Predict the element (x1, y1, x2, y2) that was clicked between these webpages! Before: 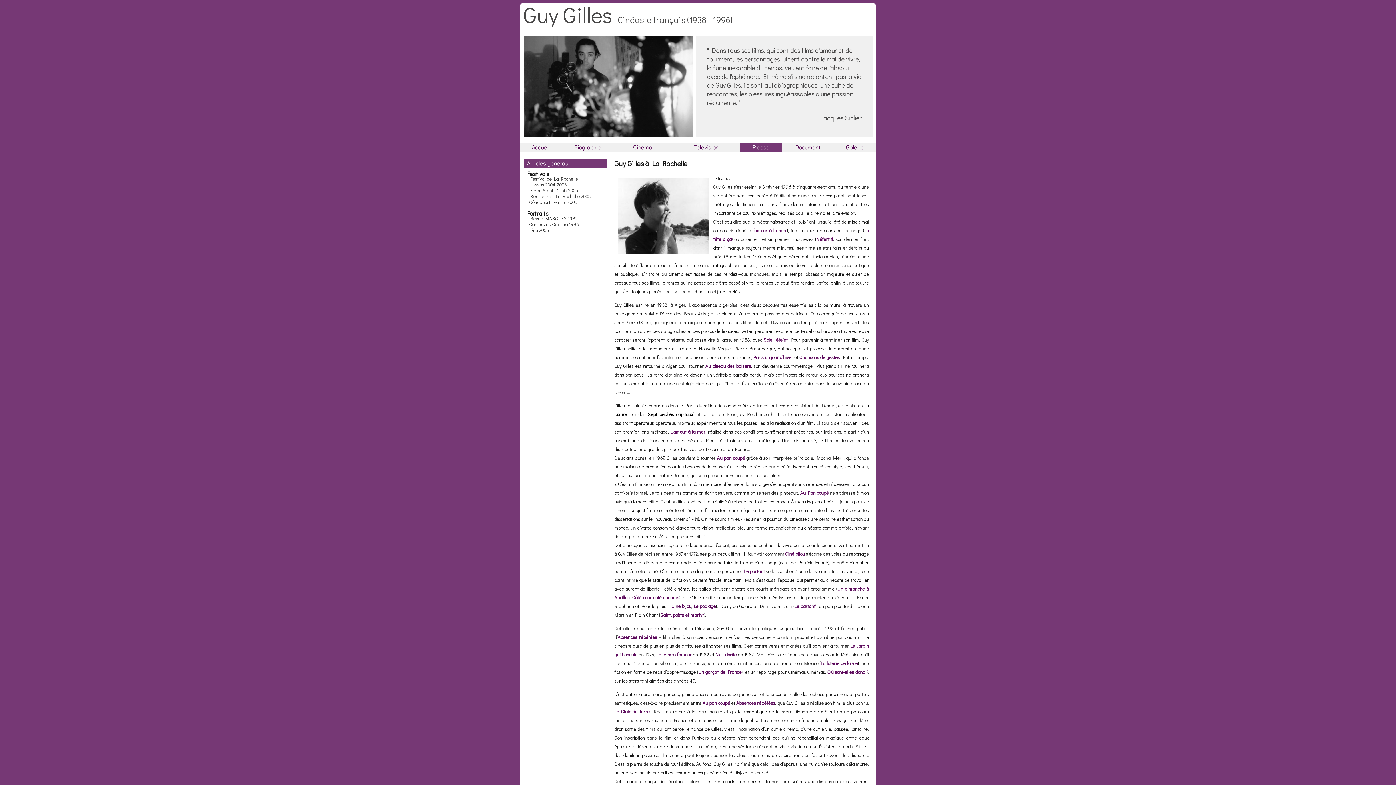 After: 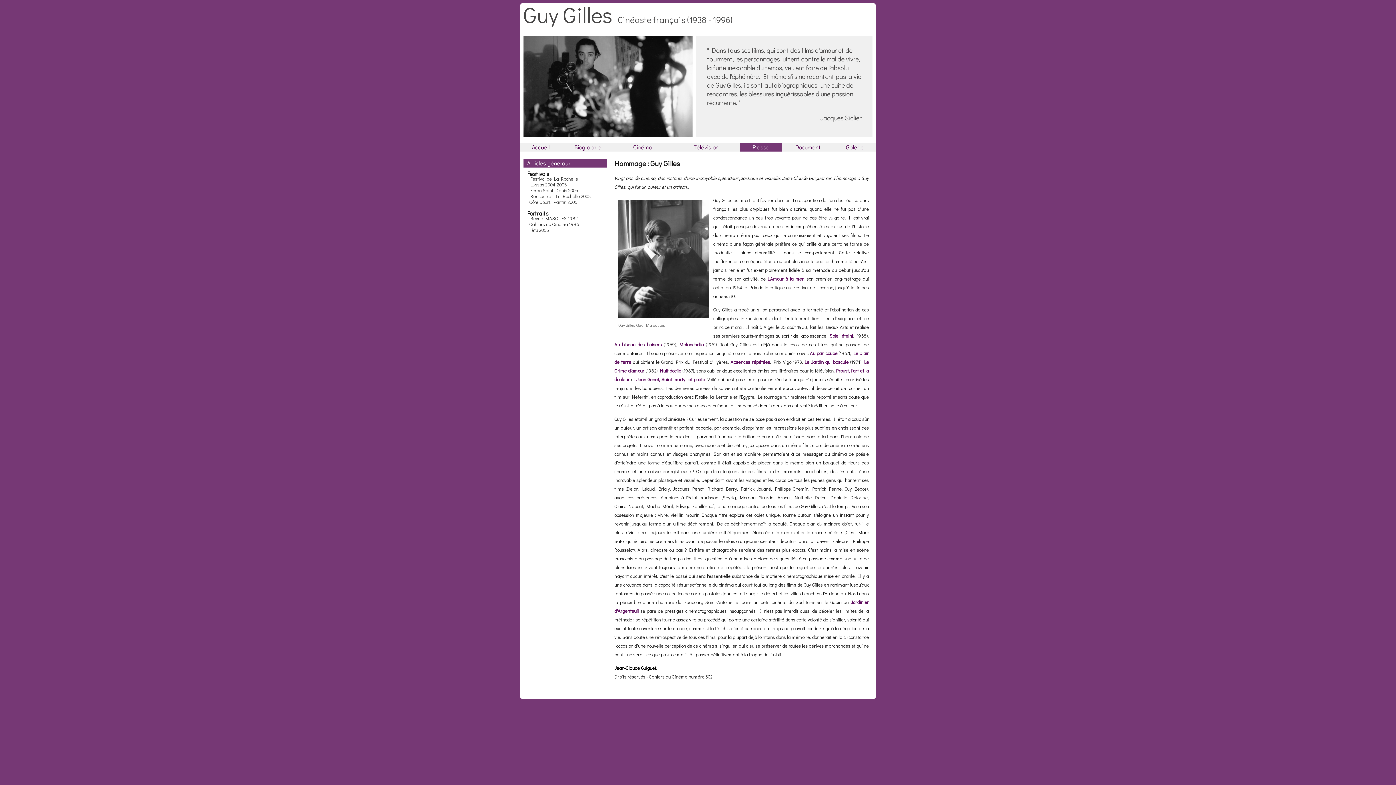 Action: label: Cahiers du Cinéma 1996 bbox: (529, 221, 579, 227)